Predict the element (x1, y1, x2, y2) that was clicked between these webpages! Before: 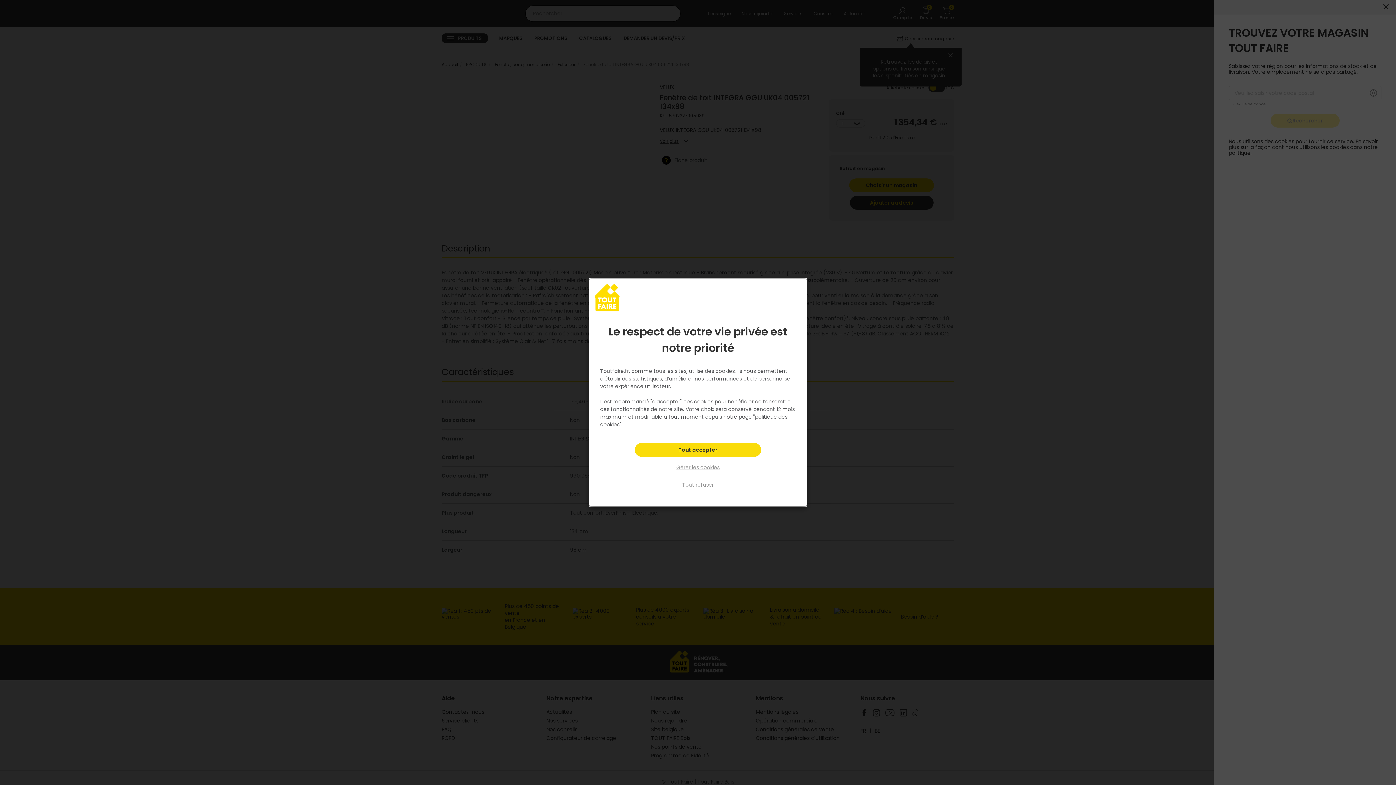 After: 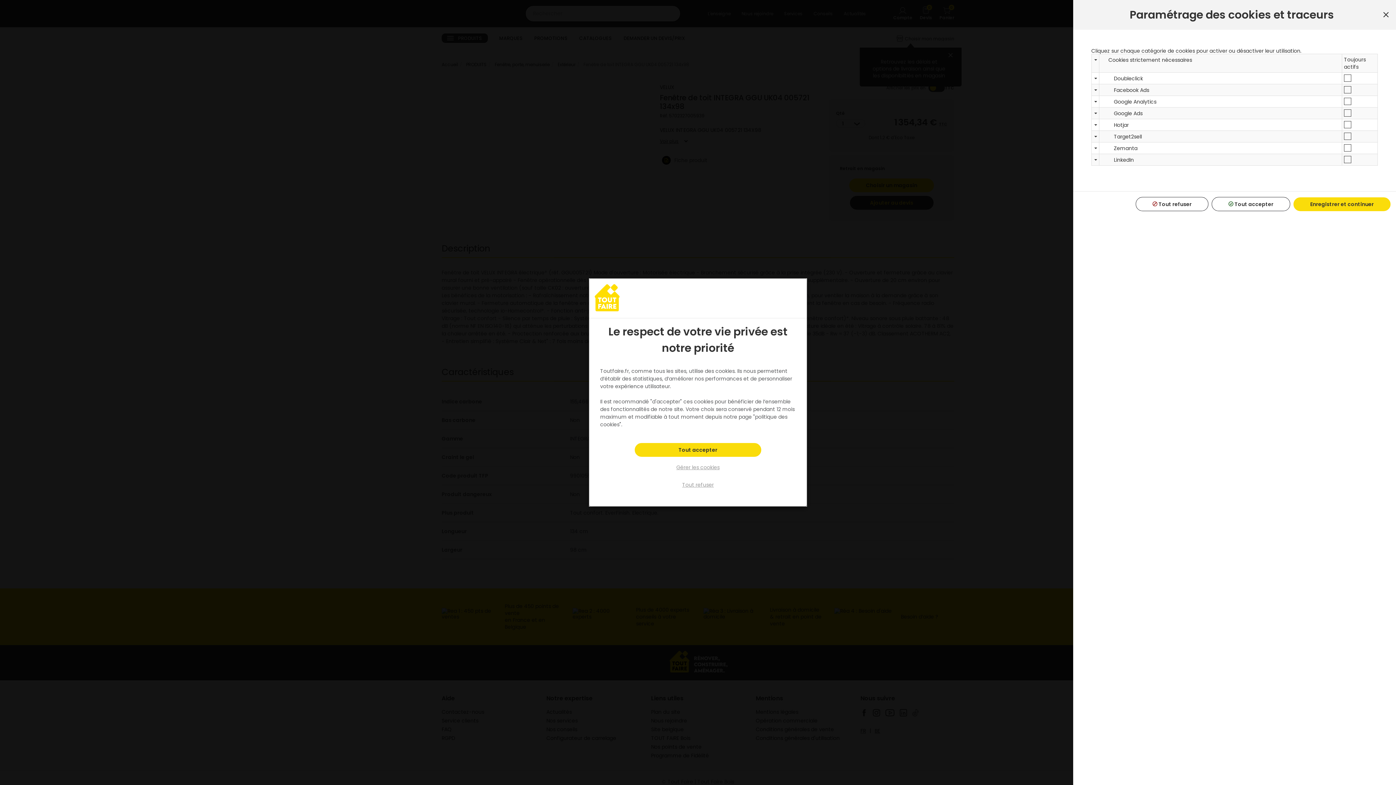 Action: label: Gérer les cookies bbox: (659, 460, 736, 474)